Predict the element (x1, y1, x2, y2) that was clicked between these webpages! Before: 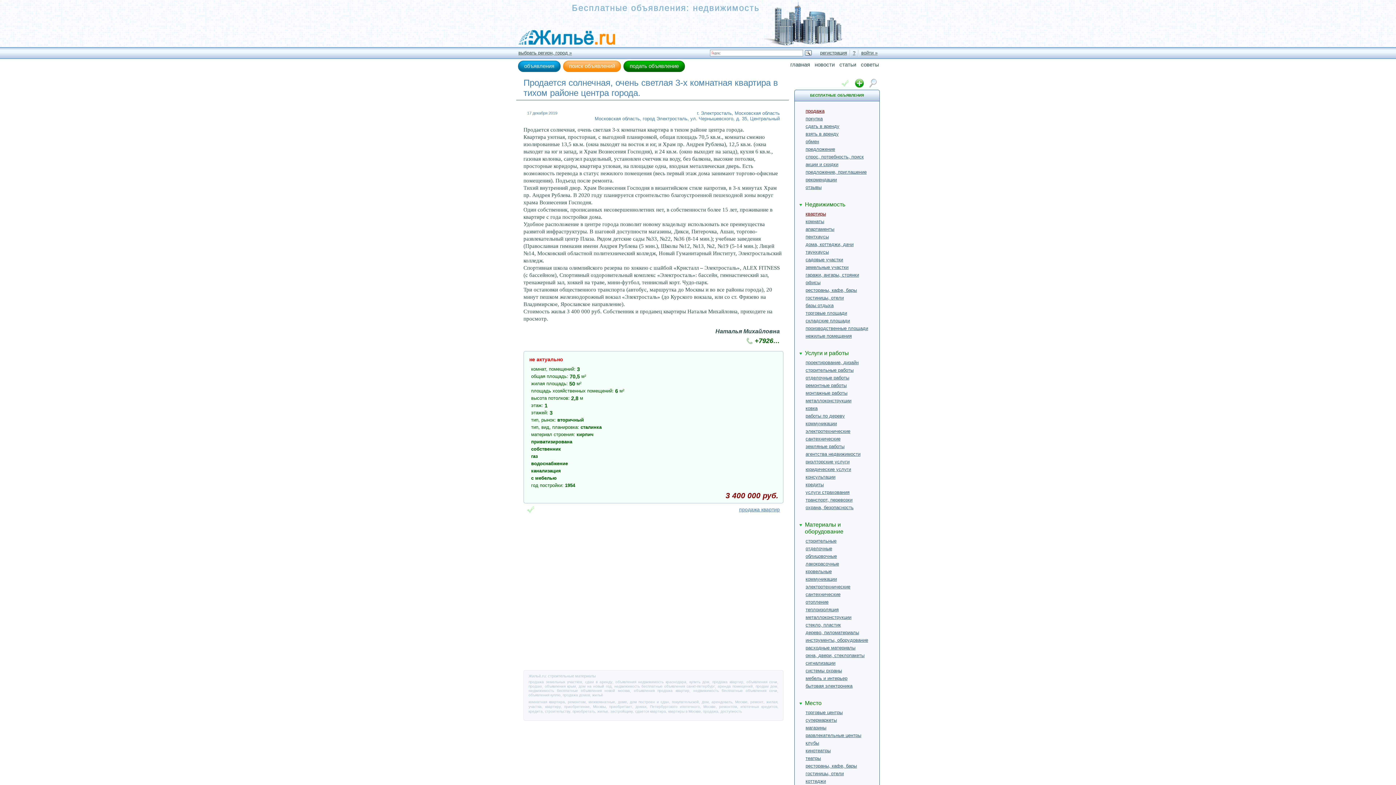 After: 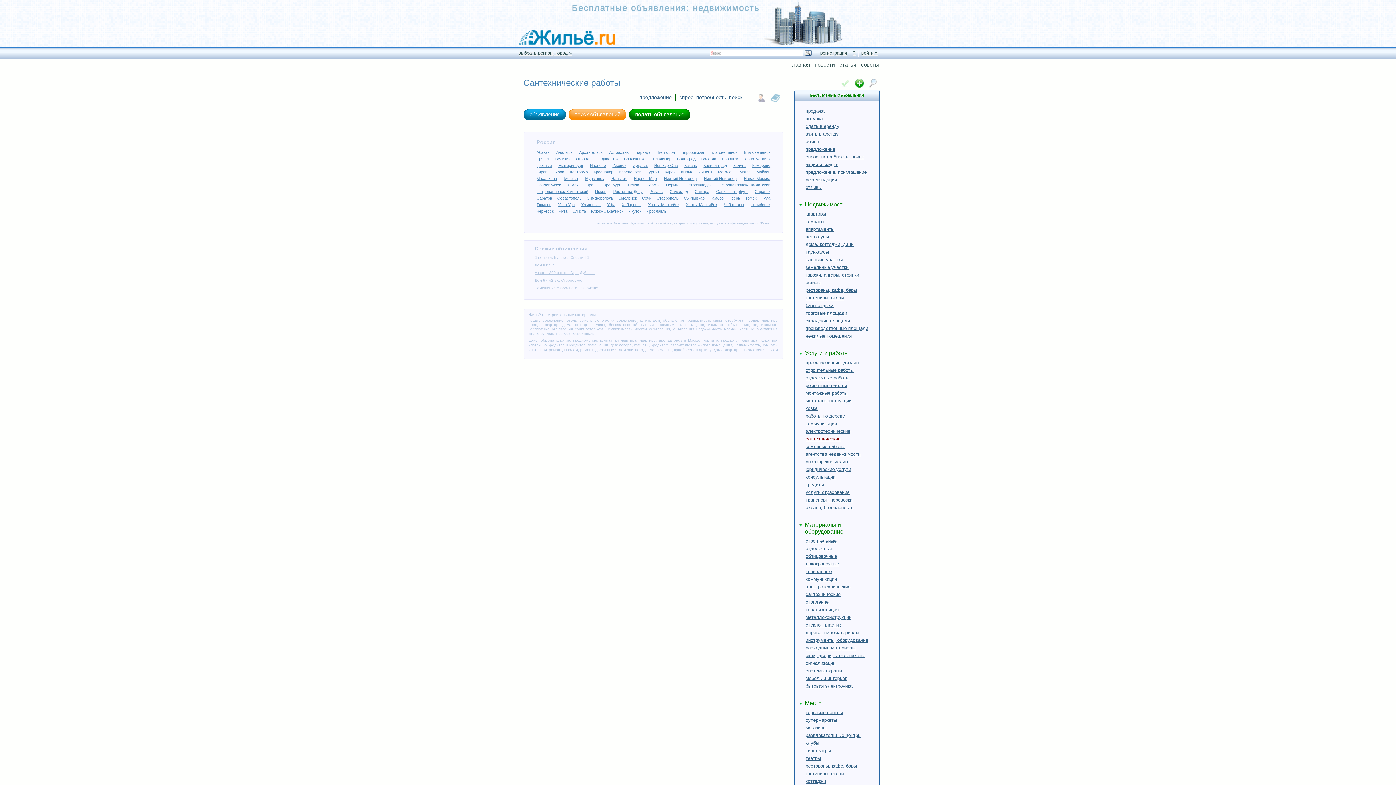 Action: label: сантехнические bbox: (805, 436, 840, 441)